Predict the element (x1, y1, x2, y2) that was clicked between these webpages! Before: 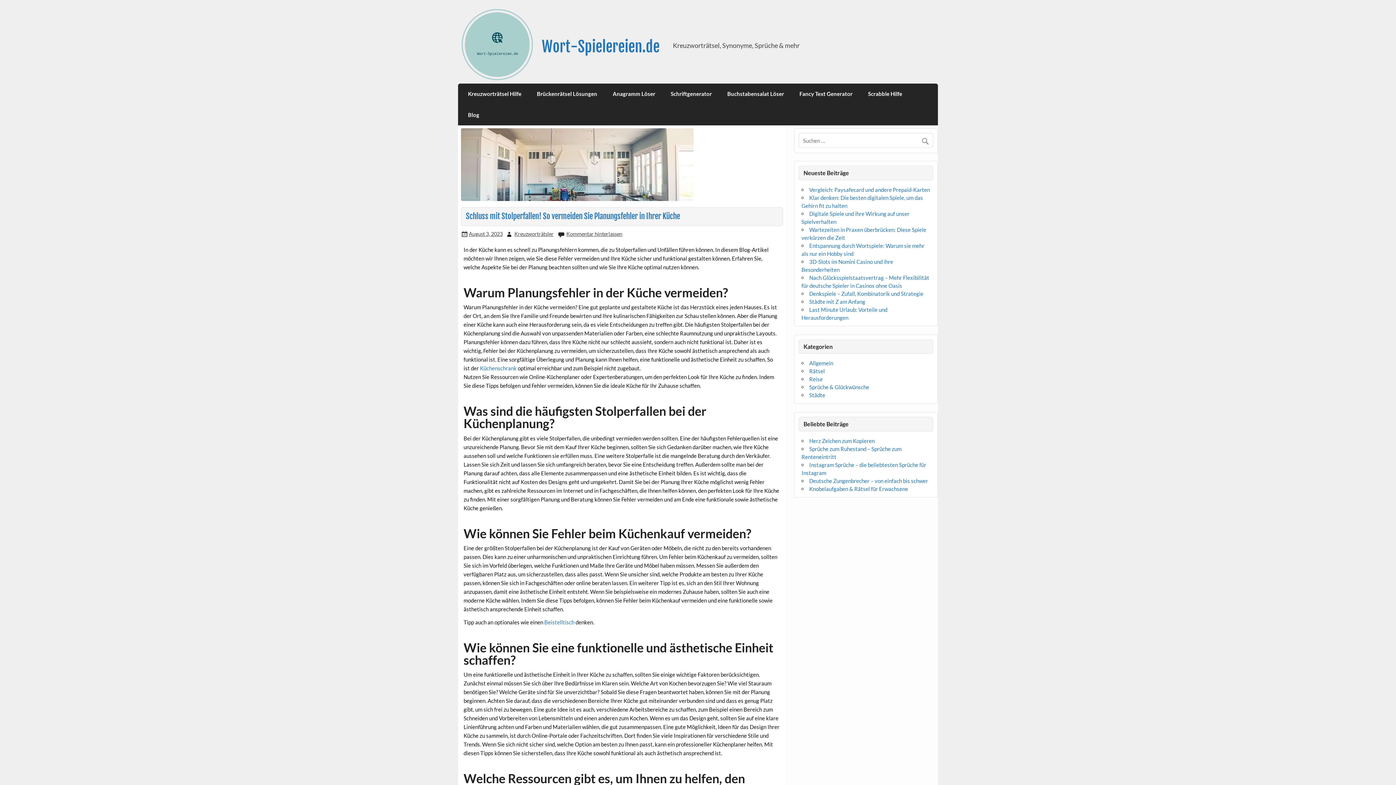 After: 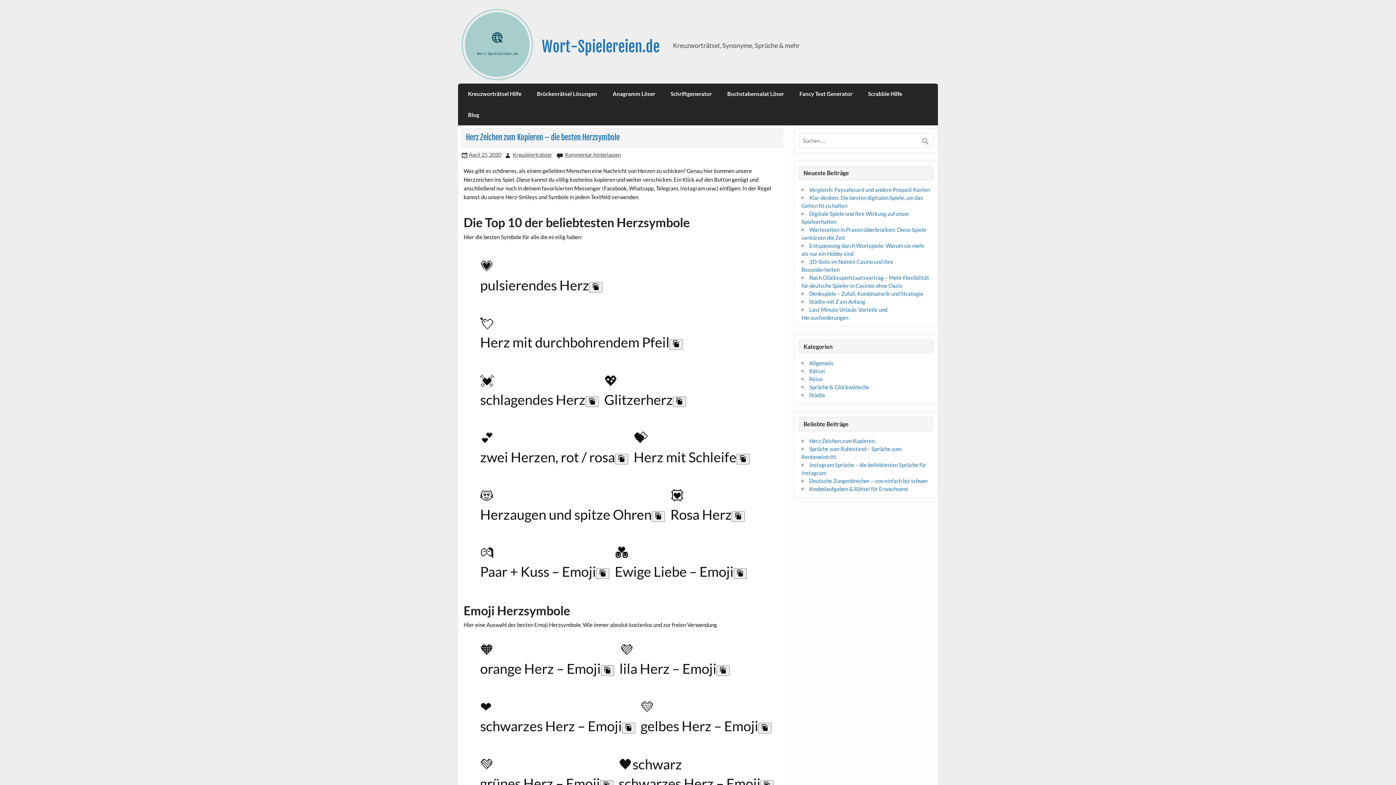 Action: bbox: (809, 437, 874, 444) label: Herz Zeichen zum Kopieren